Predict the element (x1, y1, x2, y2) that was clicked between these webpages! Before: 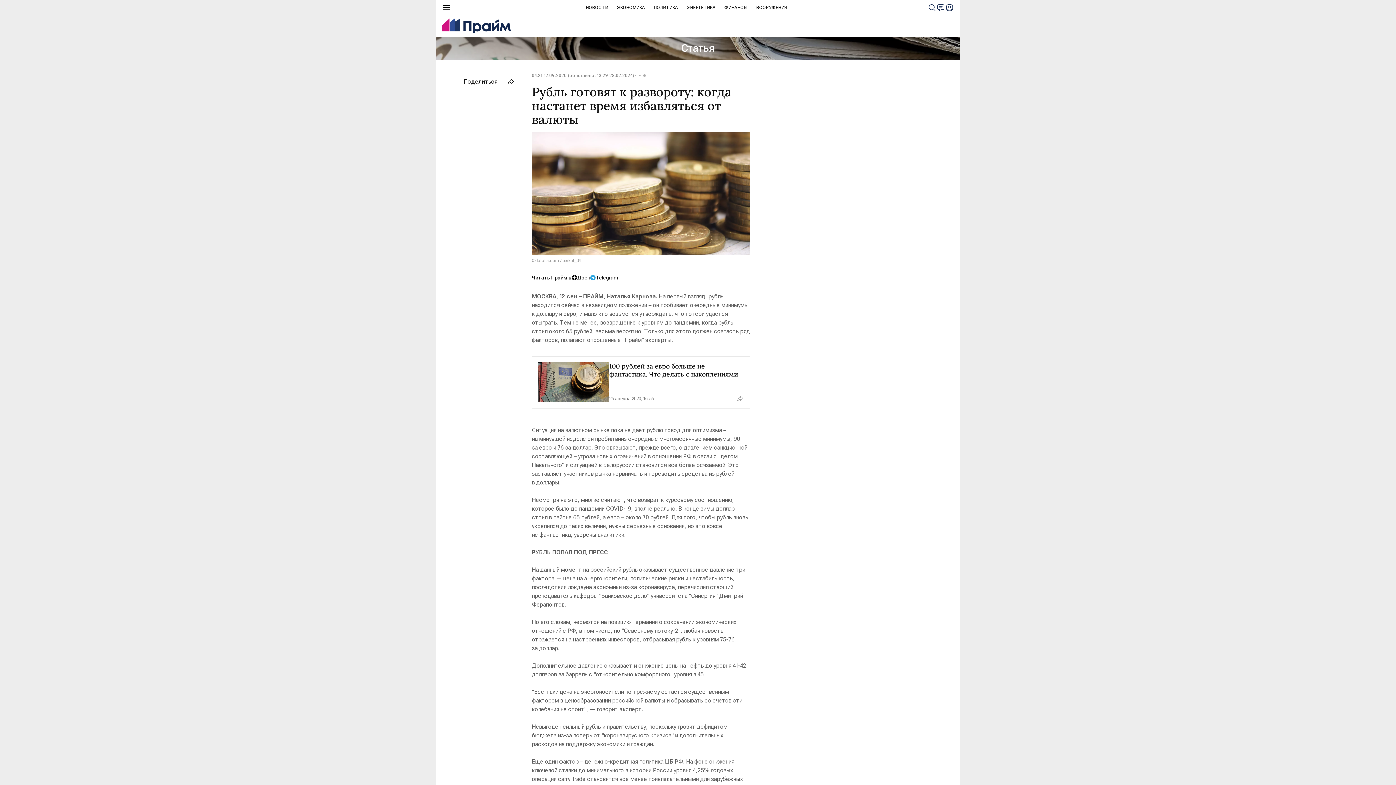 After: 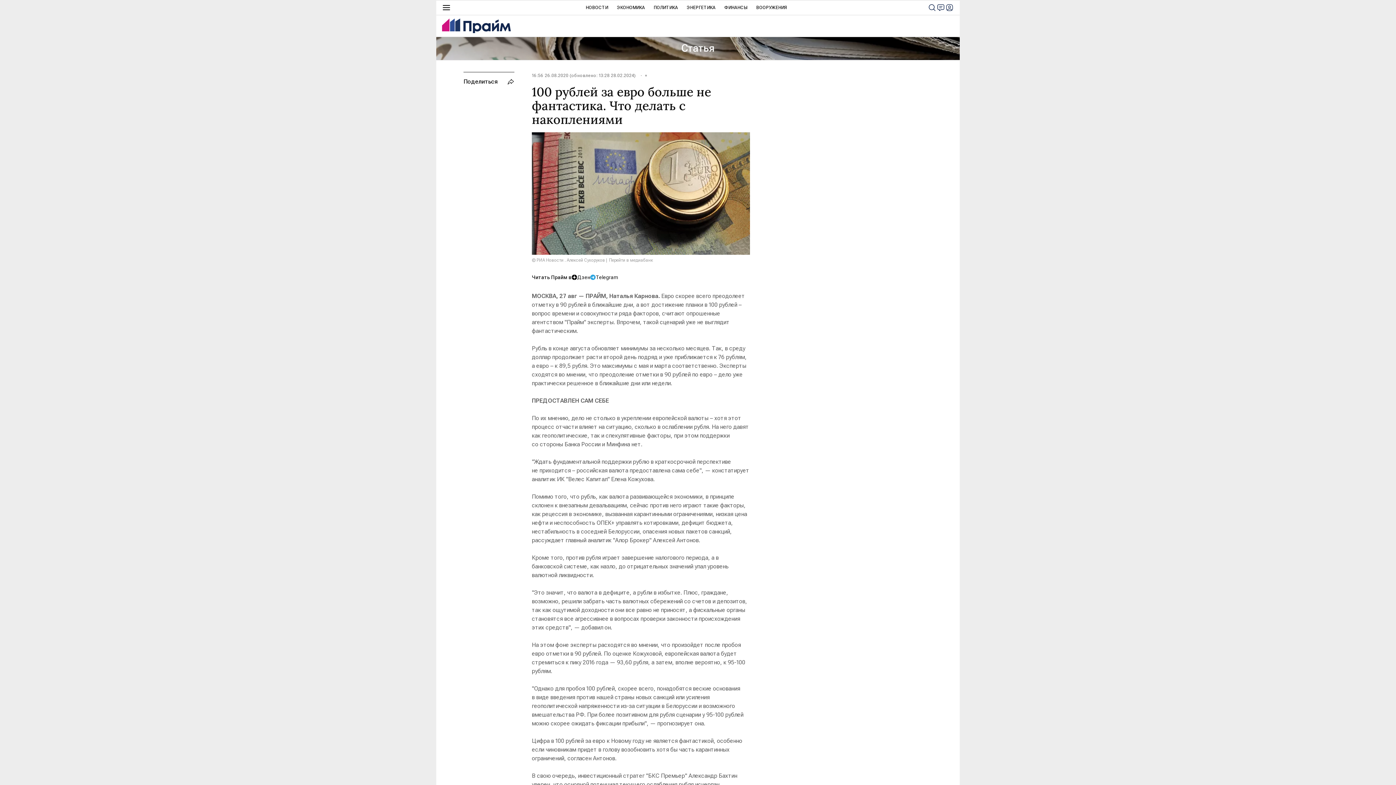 Action: bbox: (532, 356, 749, 408)